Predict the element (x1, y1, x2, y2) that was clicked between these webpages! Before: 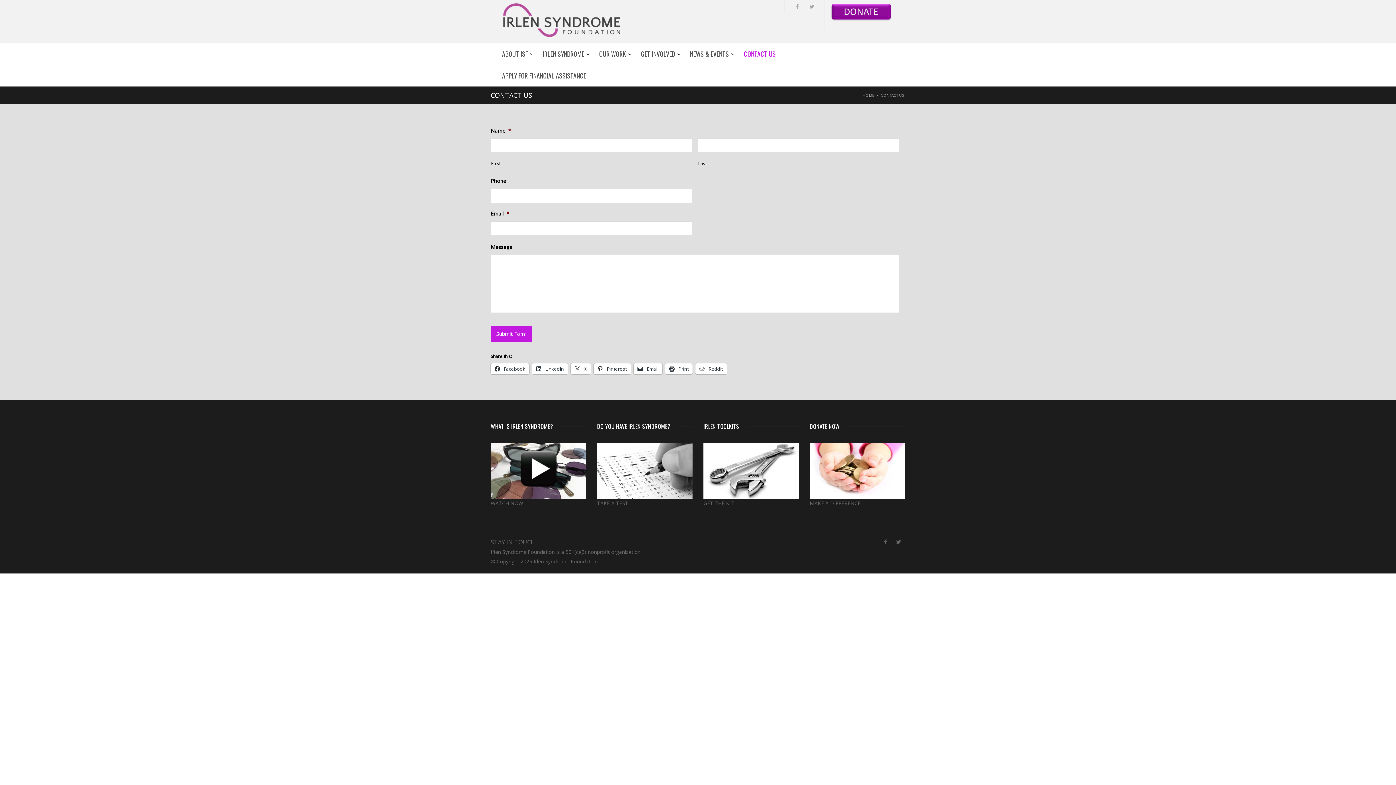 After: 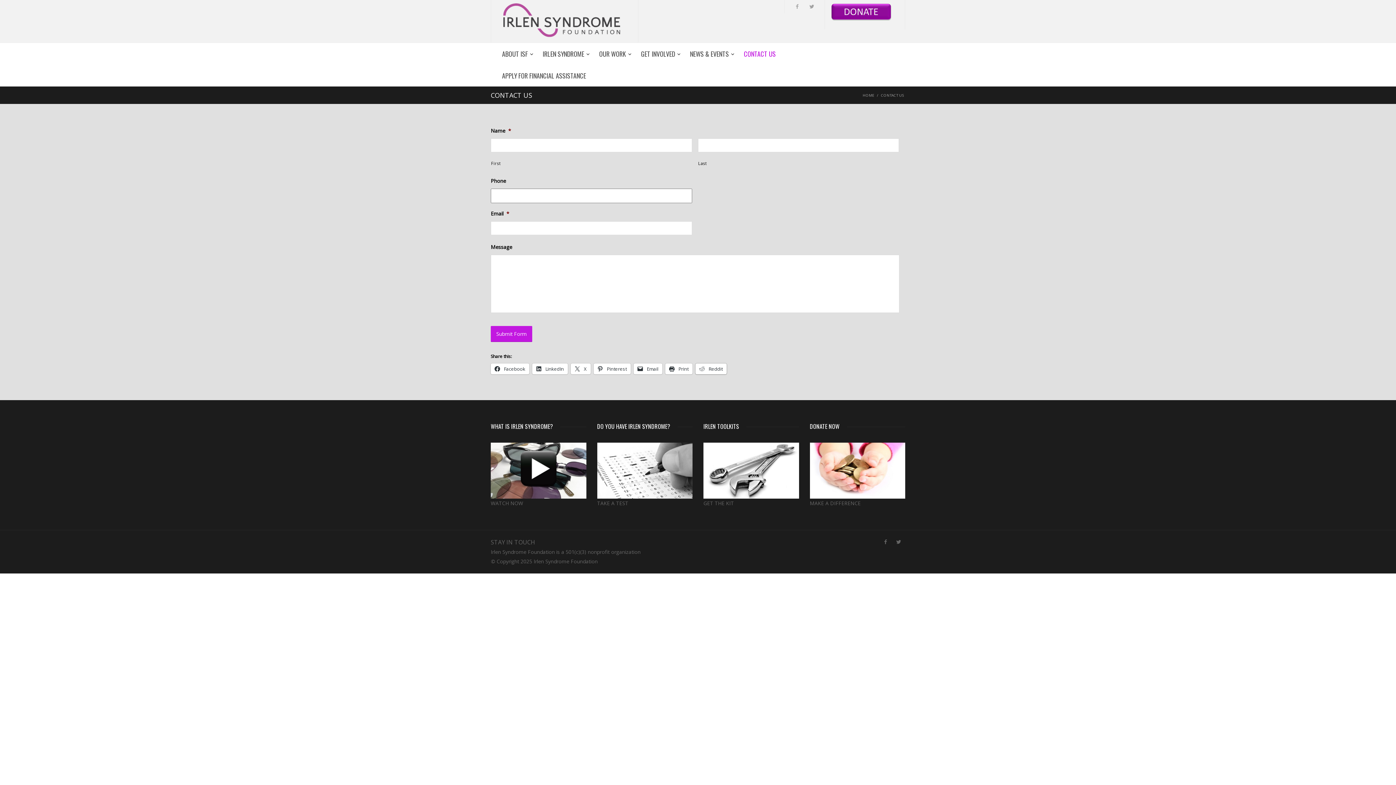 Action: label:  Reddit bbox: (695, 363, 726, 374)